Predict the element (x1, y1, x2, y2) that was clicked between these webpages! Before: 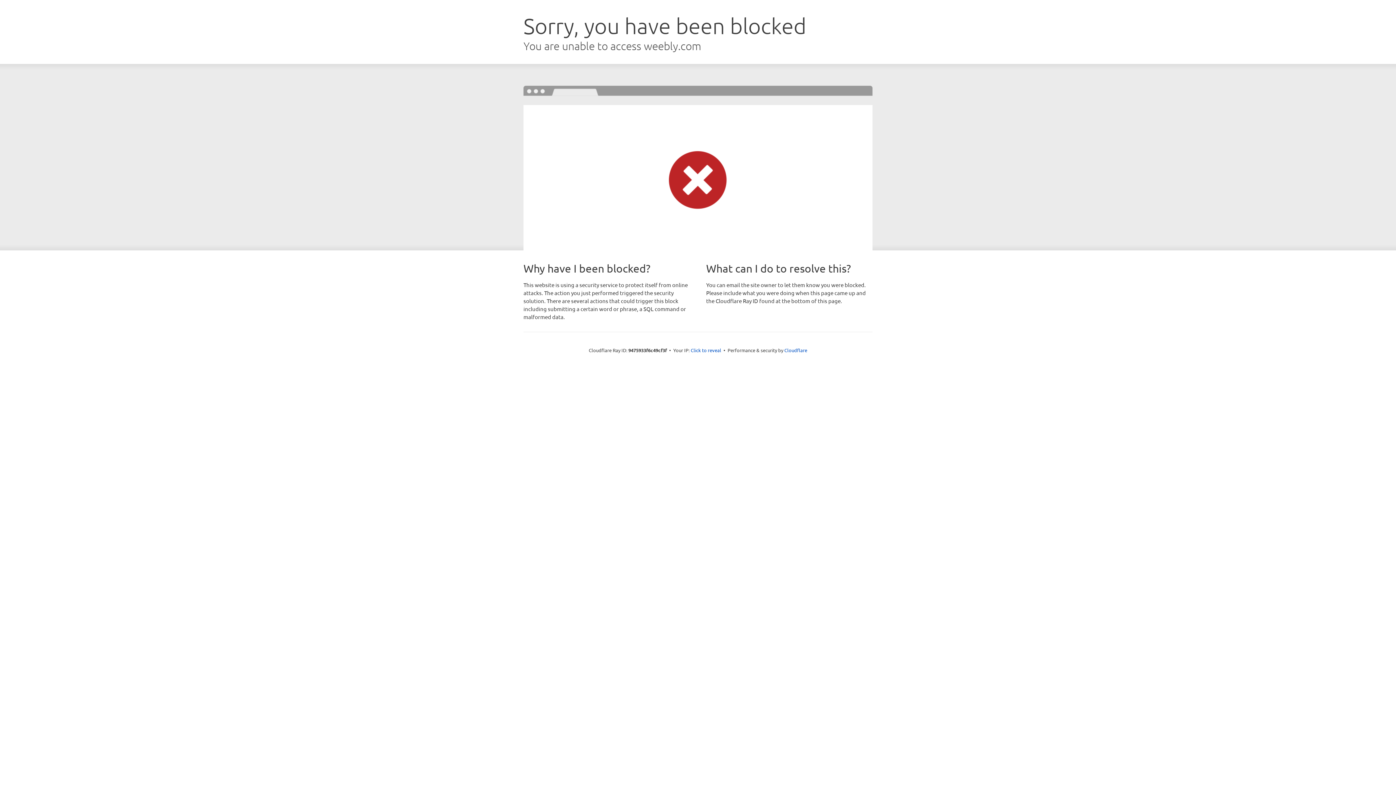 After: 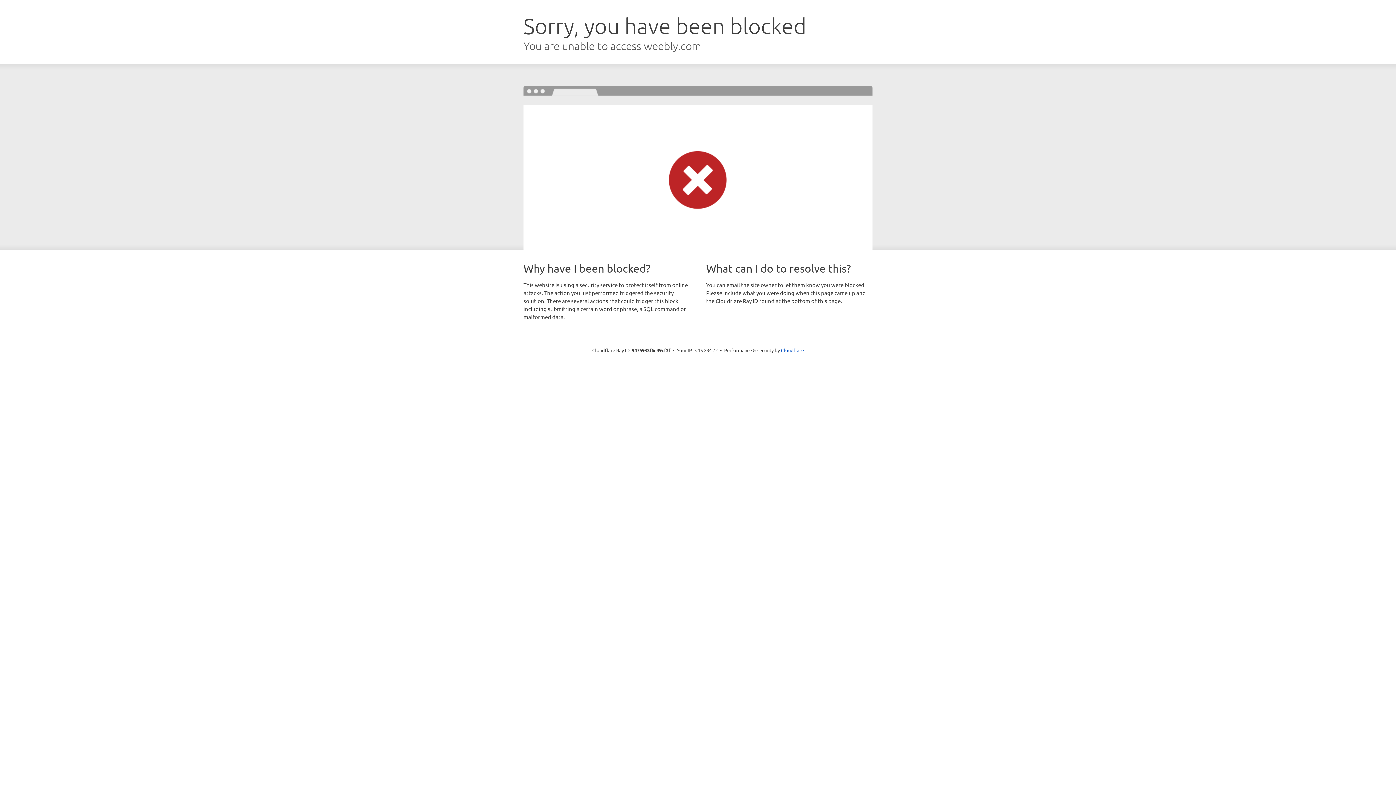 Action: bbox: (690, 346, 721, 353) label: Click to reveal